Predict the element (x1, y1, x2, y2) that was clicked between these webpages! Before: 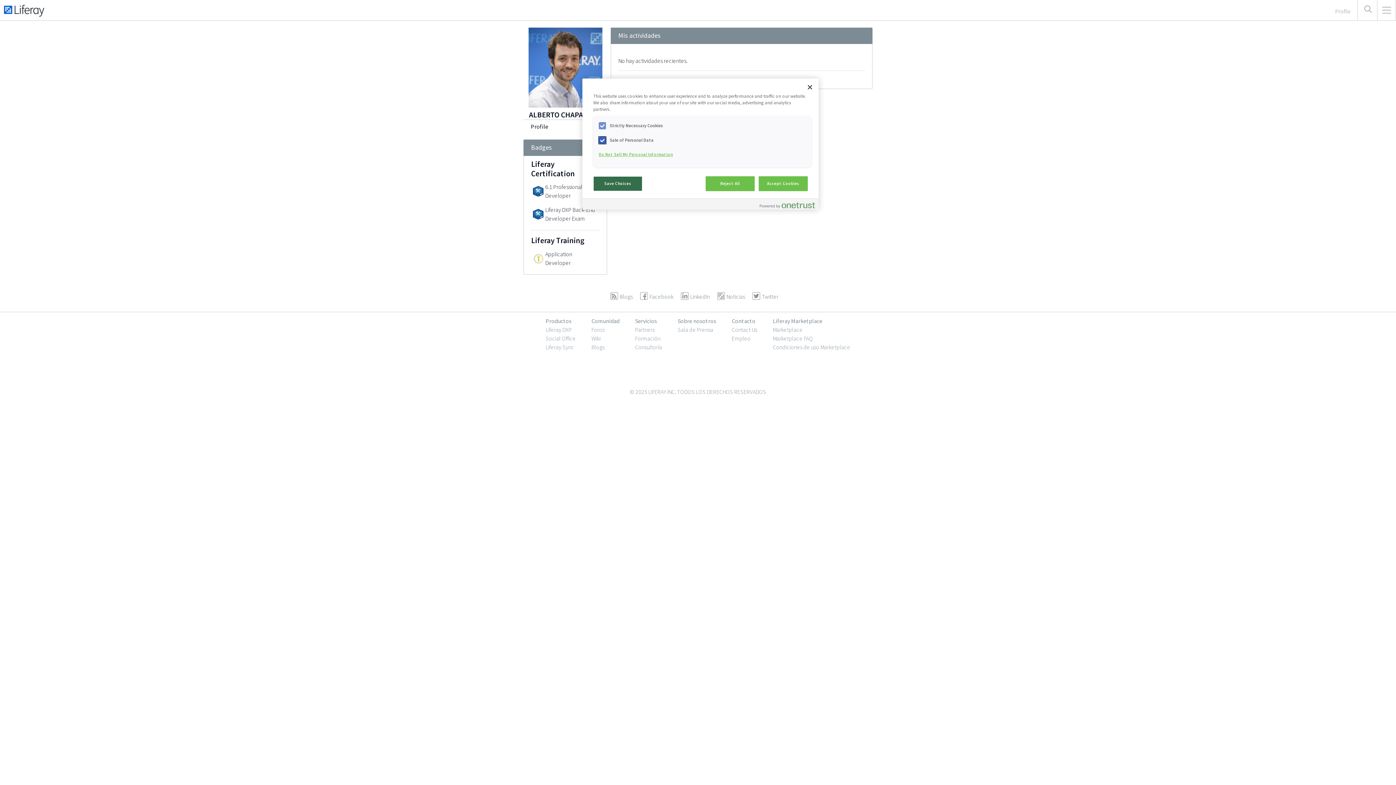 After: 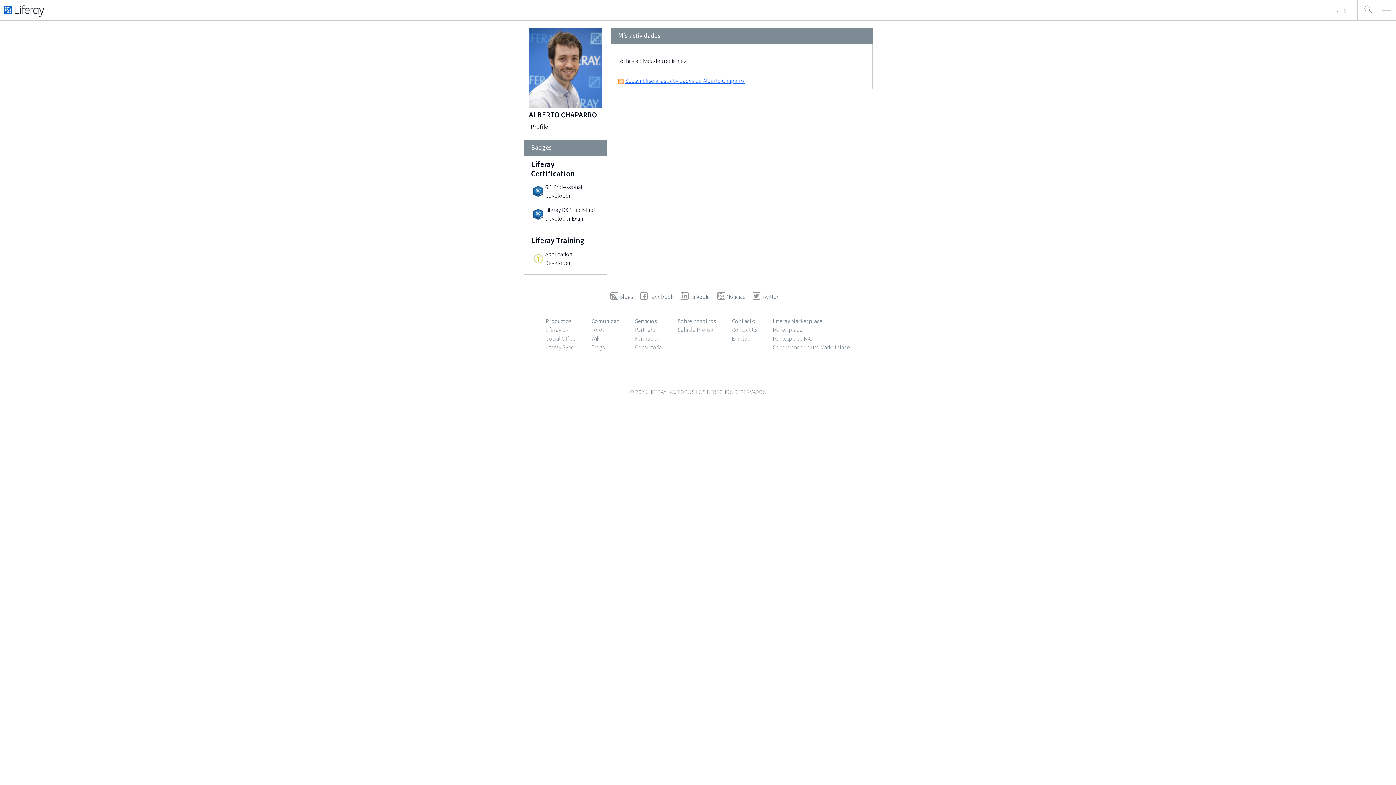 Action: bbox: (677, 317, 716, 324) label: Sobre nosotros